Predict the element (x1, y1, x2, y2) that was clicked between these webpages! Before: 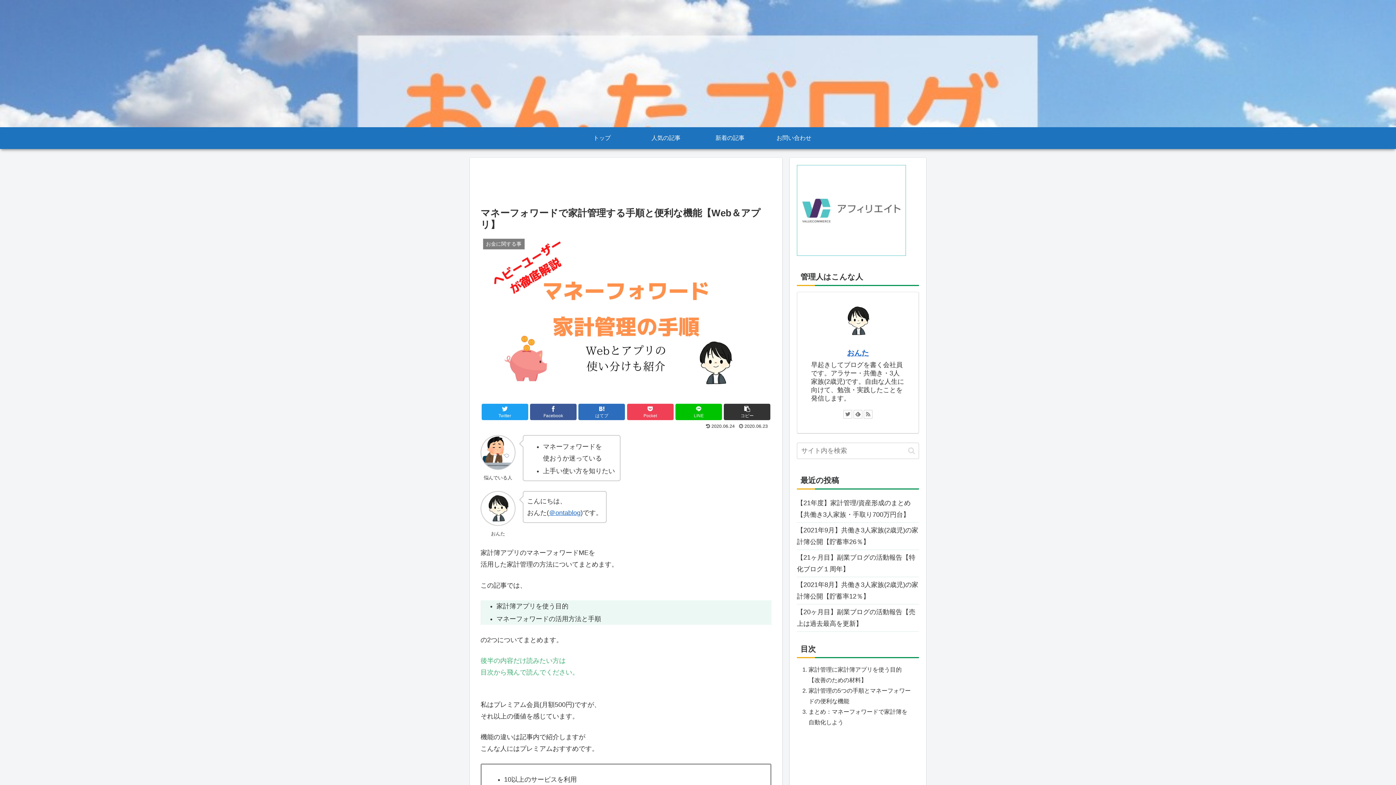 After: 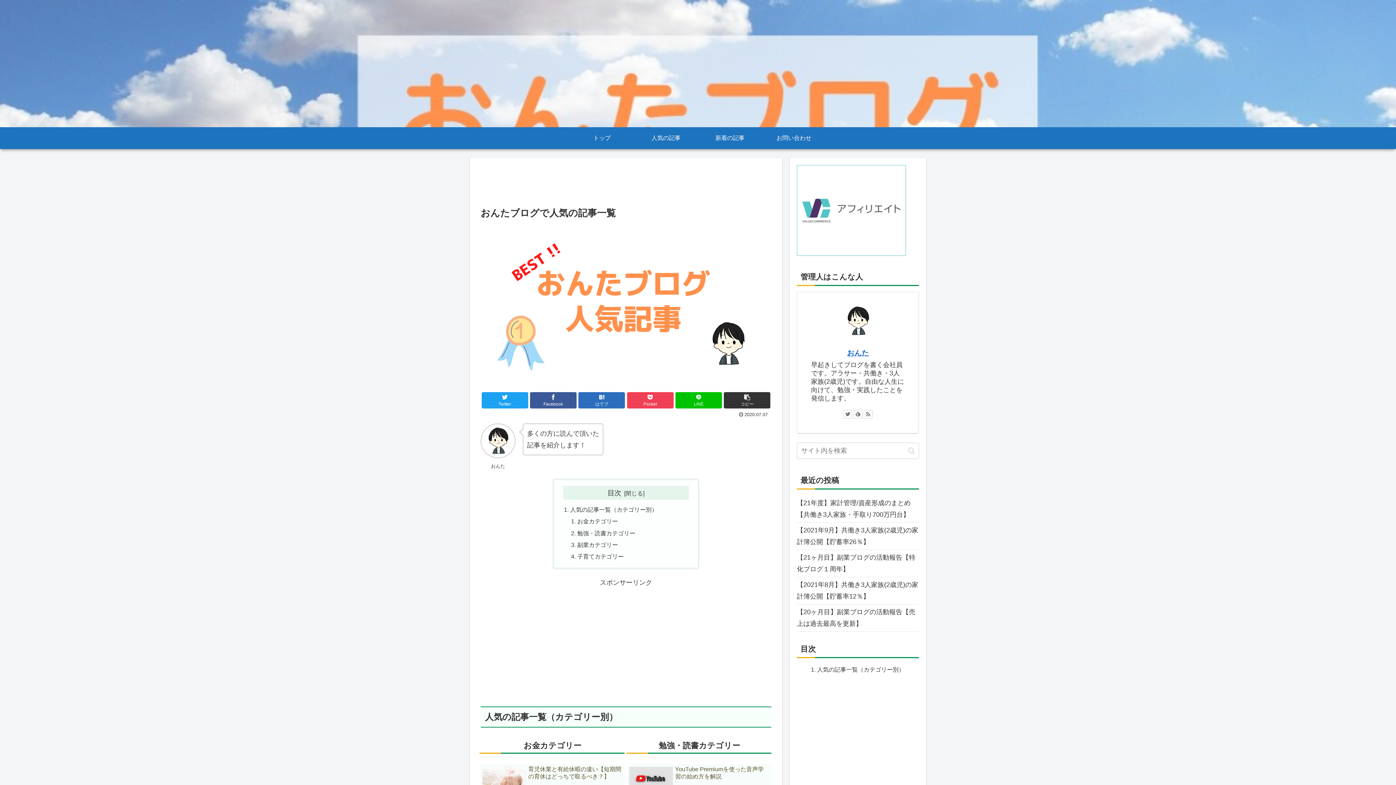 Action: bbox: (634, 127, 698, 149) label: 人気の記事